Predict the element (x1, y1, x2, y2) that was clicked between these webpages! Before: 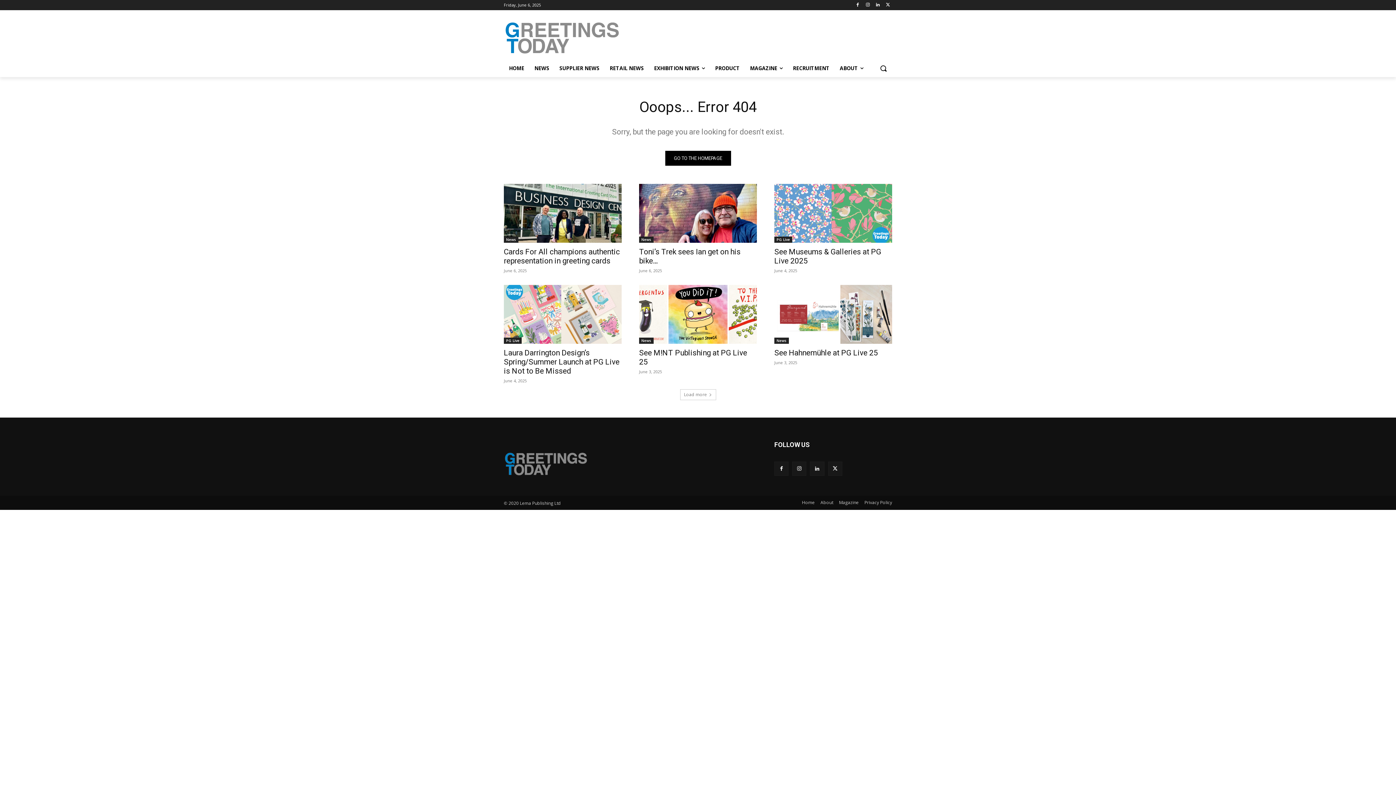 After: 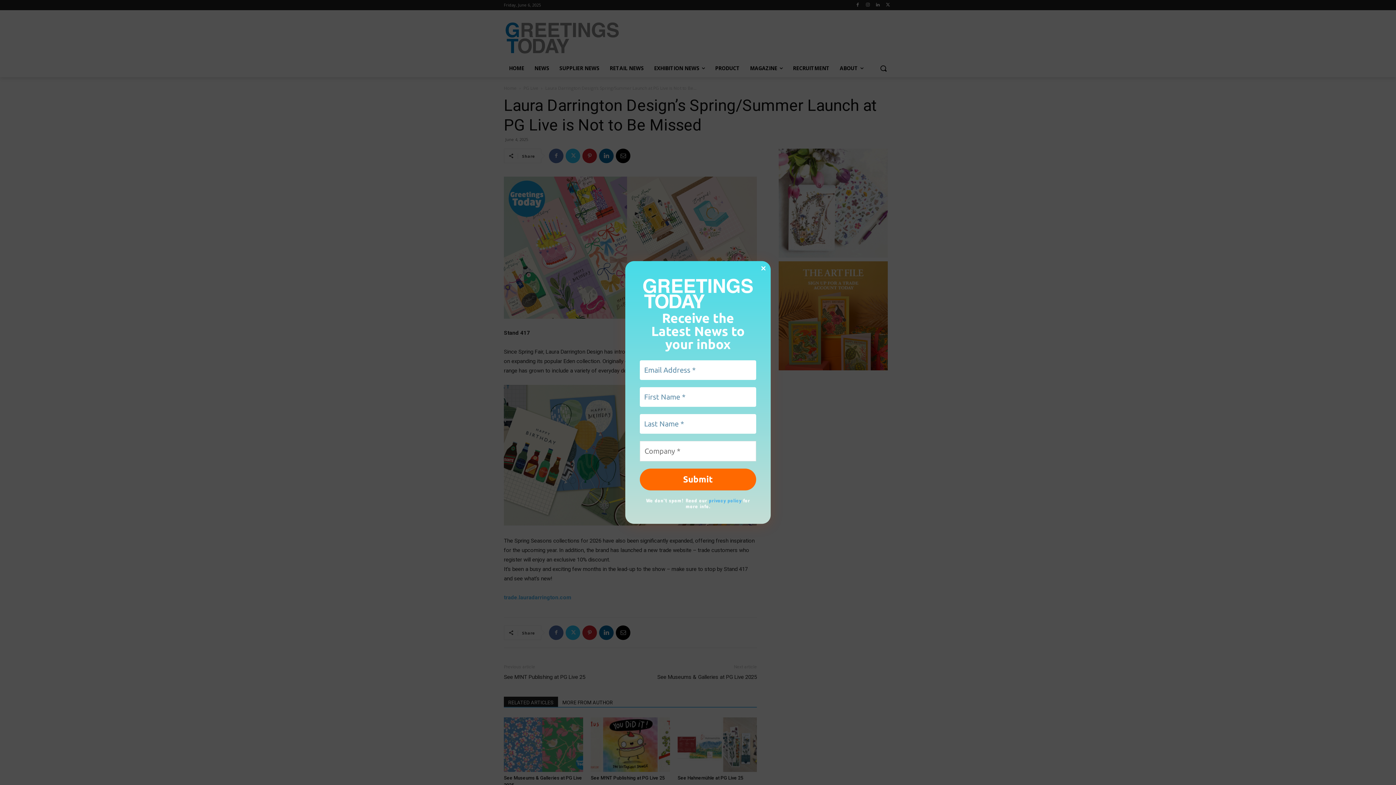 Action: label: Laura Darrington Design’s Spring/Summer Launch at PG Live is Not to Be Missed bbox: (504, 348, 619, 375)